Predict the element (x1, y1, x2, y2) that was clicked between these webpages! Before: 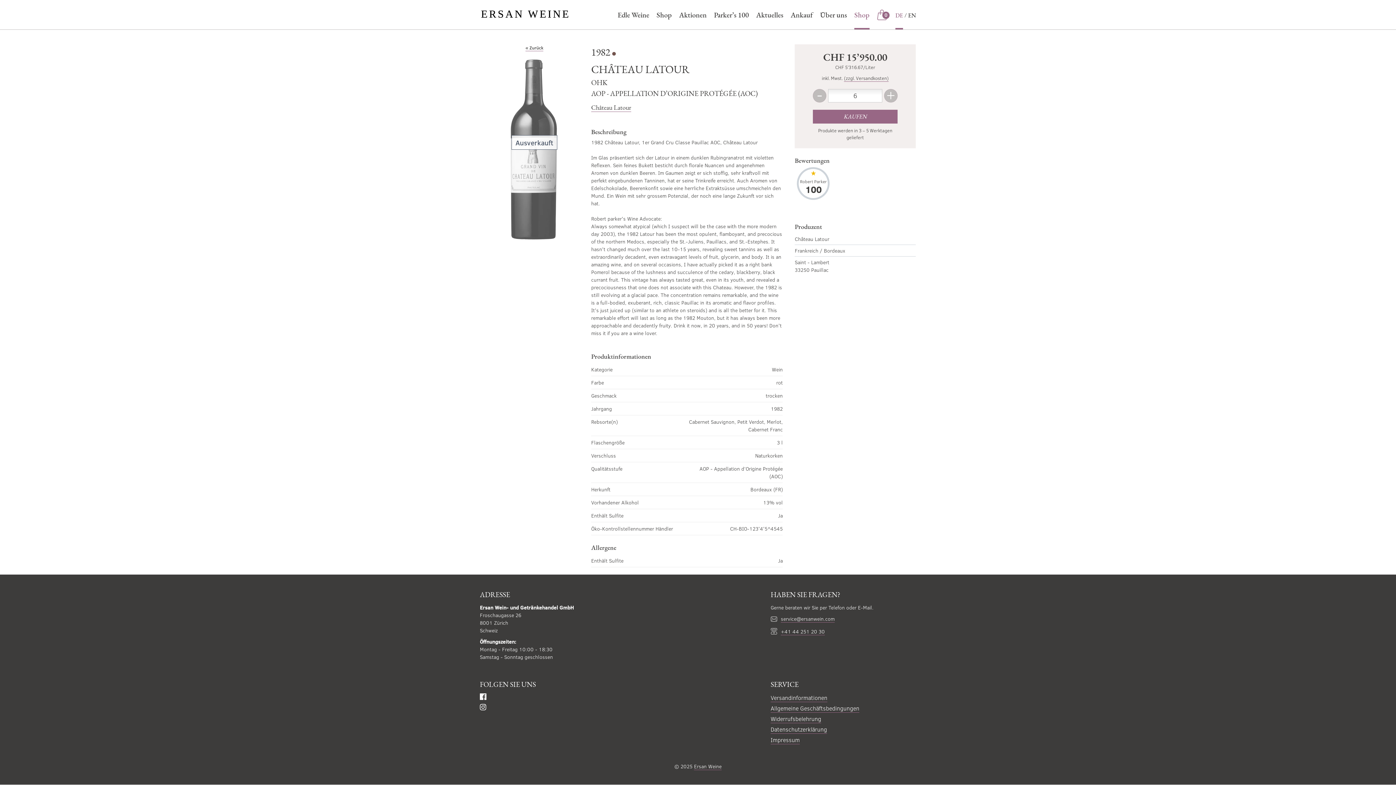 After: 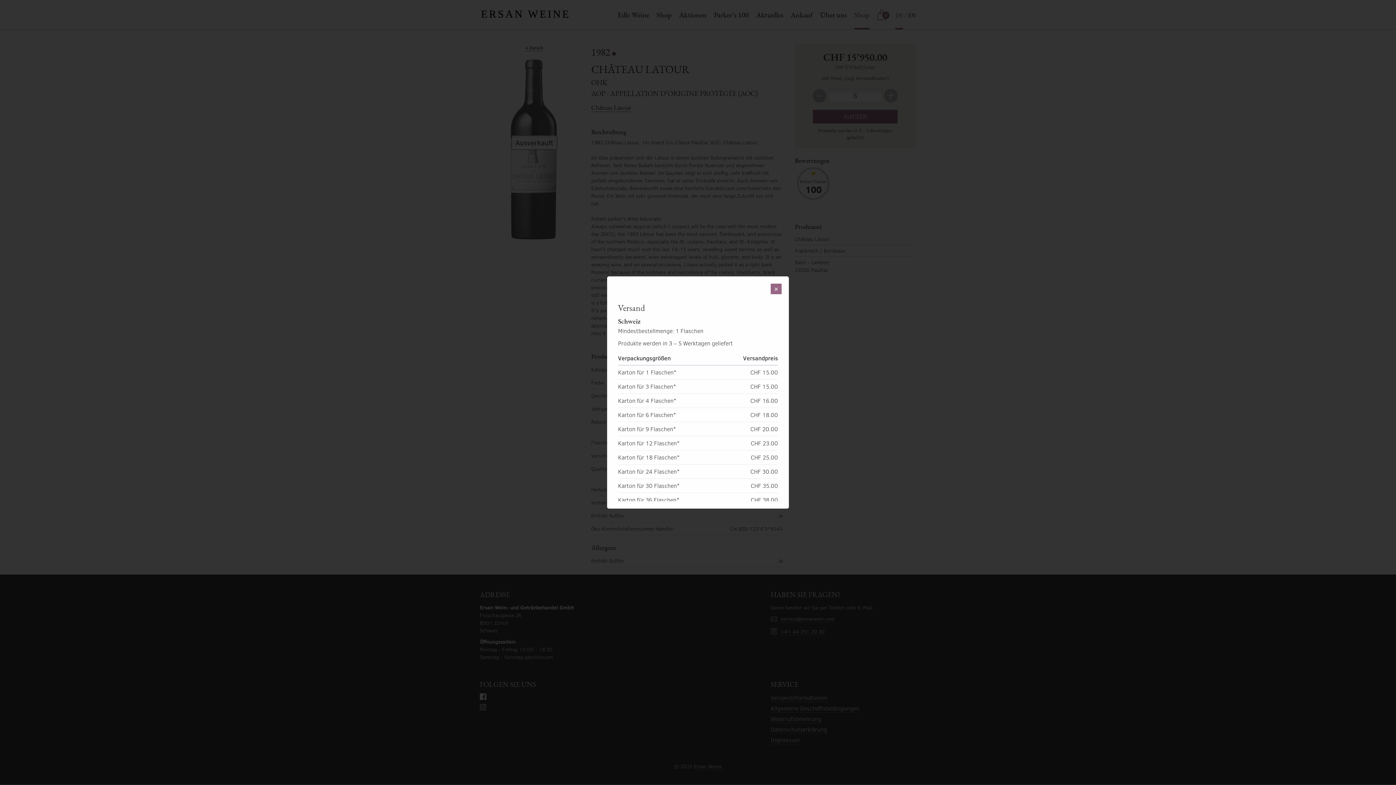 Action: label: (zzgl. Versandkosten) bbox: (844, 74, 888, 81)